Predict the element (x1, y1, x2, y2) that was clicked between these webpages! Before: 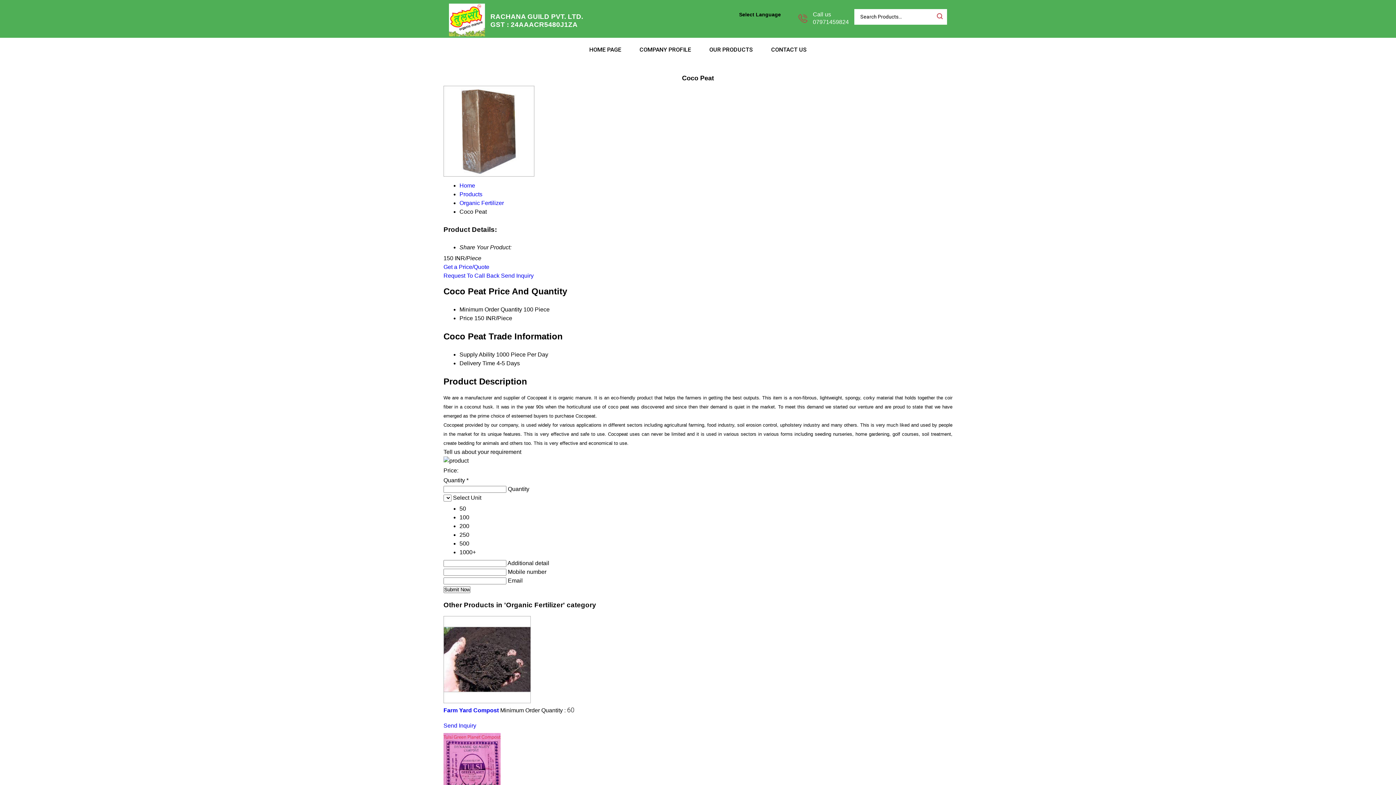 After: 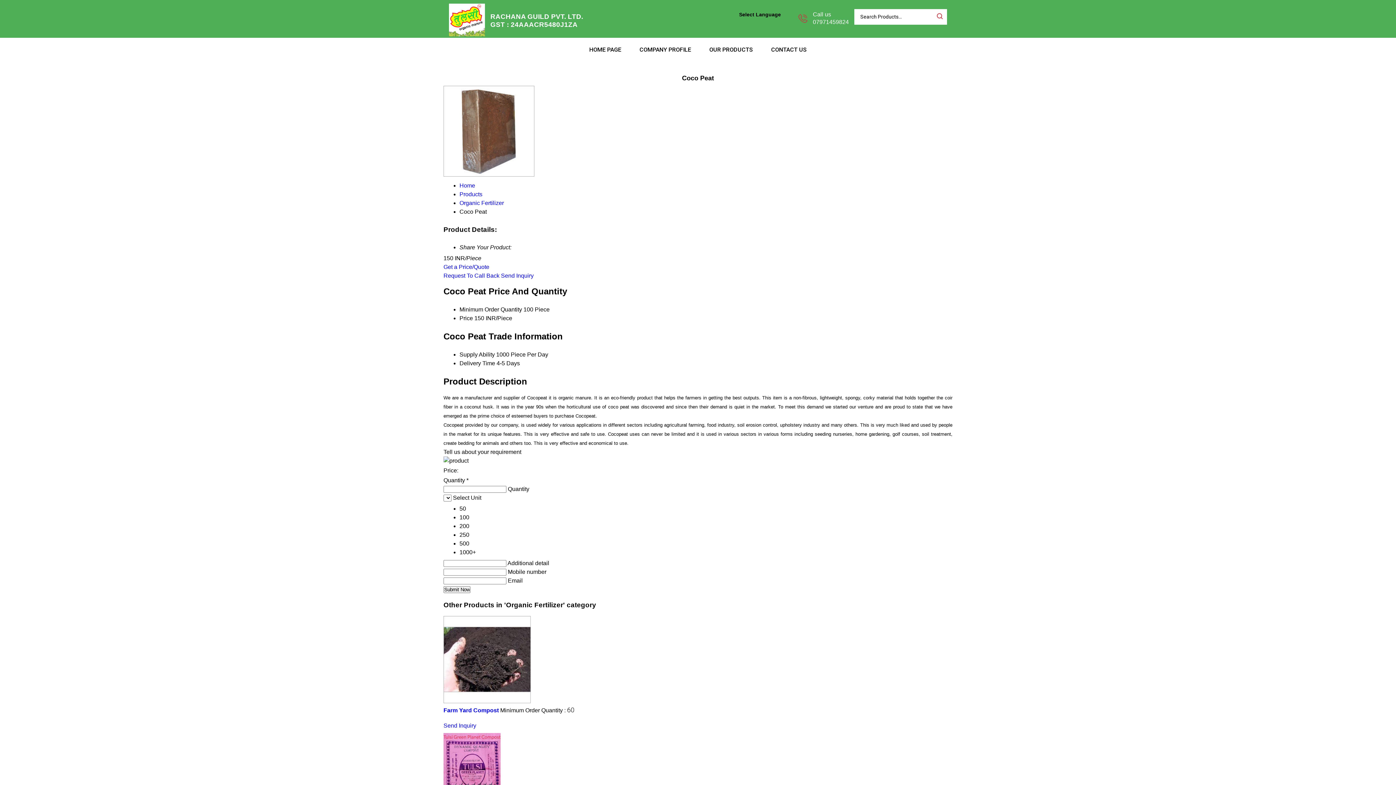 Action: bbox: (443, 723, 476, 729) label: Send Inquiry